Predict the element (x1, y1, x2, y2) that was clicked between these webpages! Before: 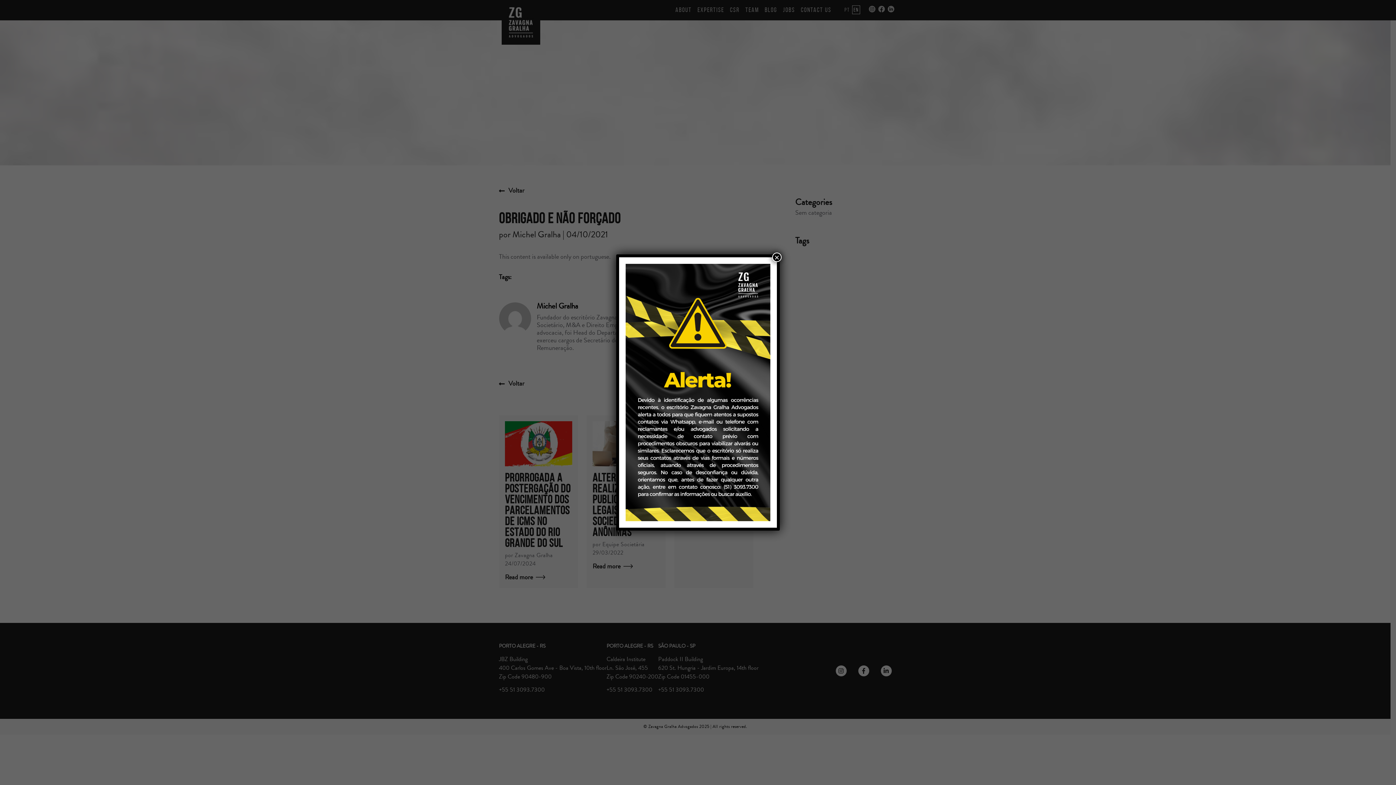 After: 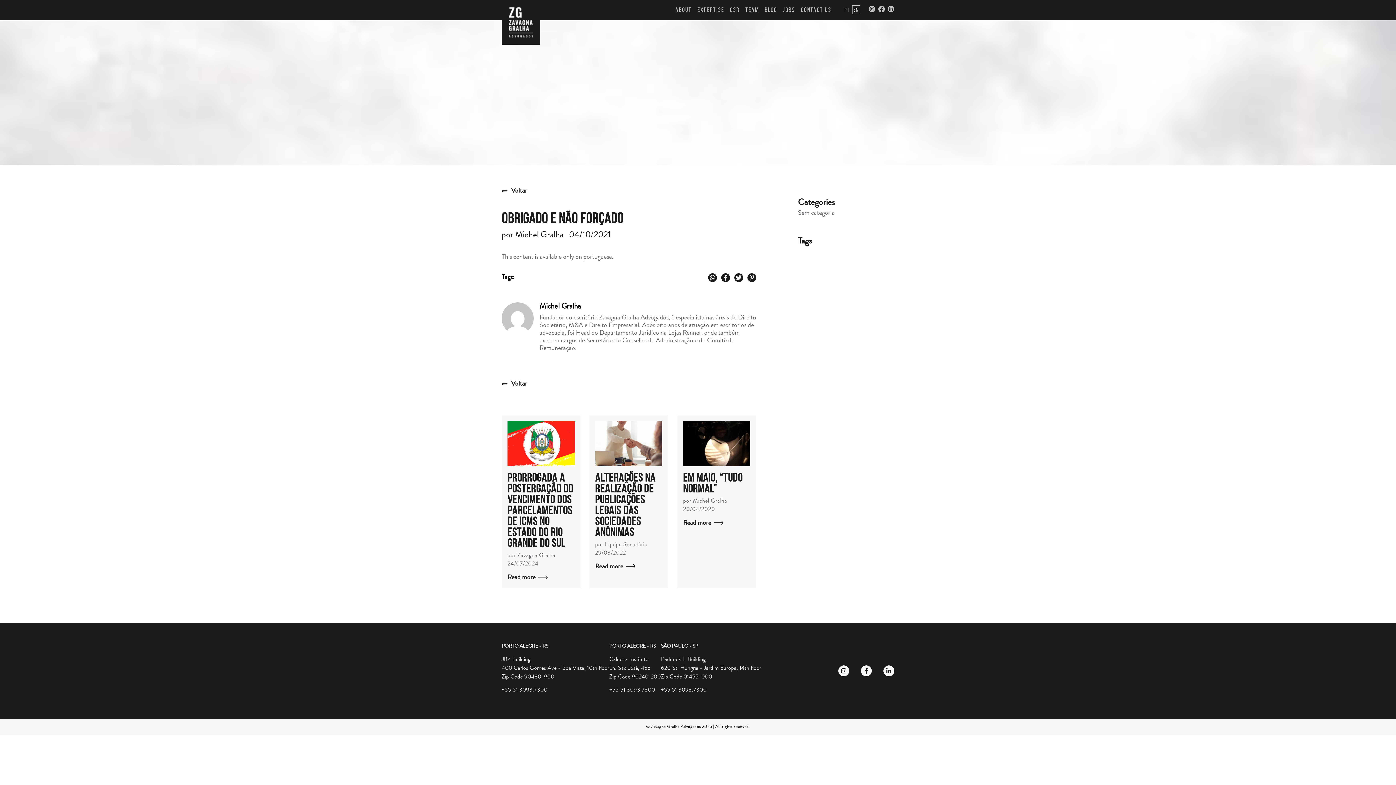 Action: bbox: (772, 252, 781, 262) label: Close